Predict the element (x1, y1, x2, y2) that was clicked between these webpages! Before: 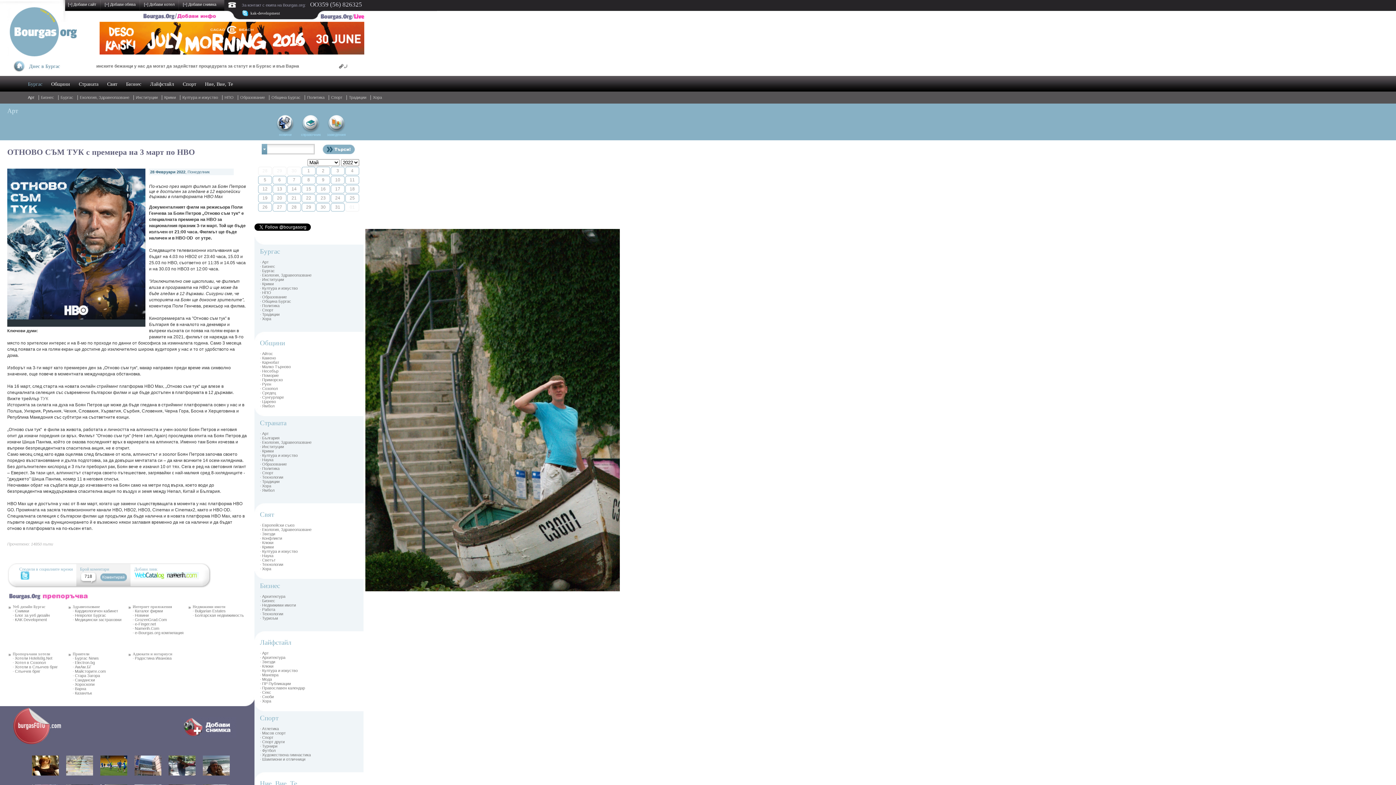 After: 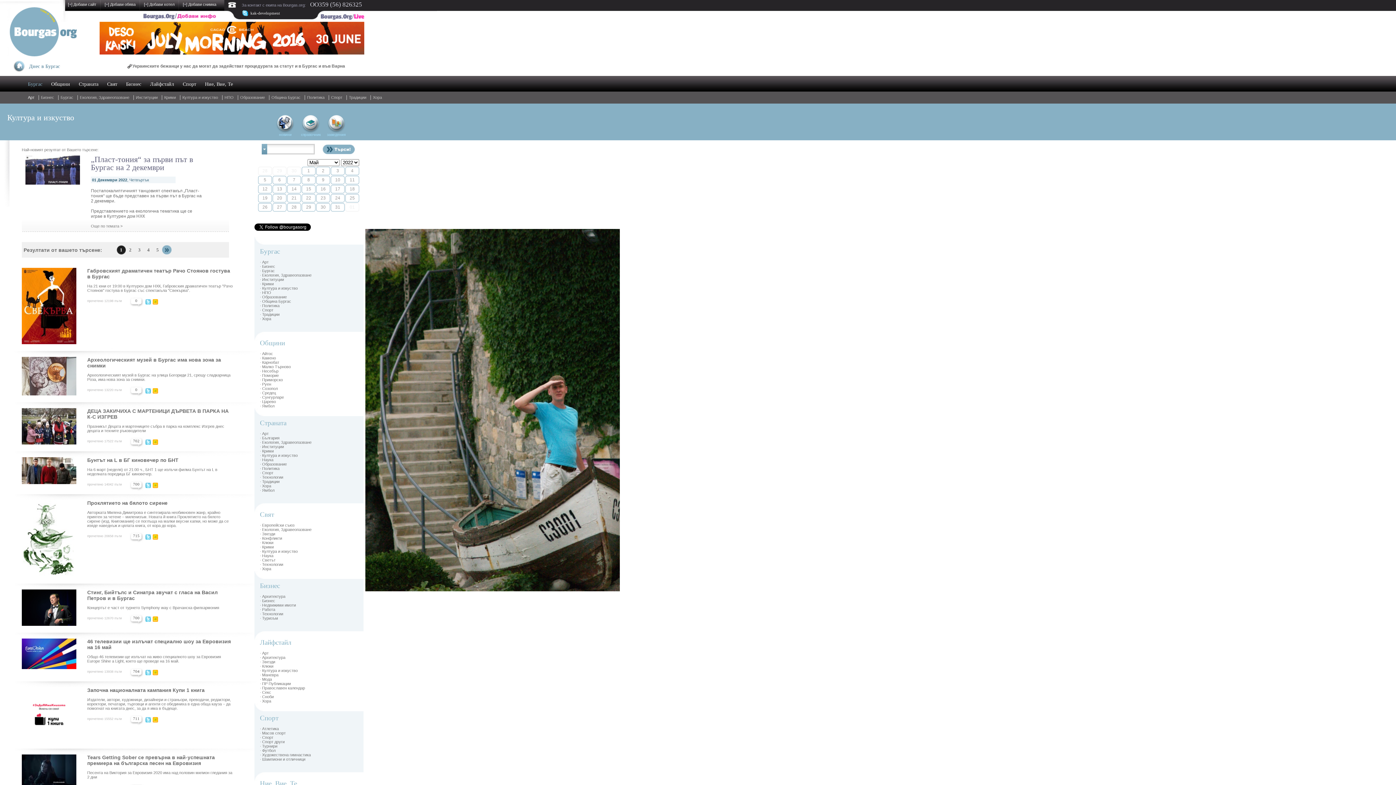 Action: bbox: (260, 668, 297, 673) label: · Култура и изкуство